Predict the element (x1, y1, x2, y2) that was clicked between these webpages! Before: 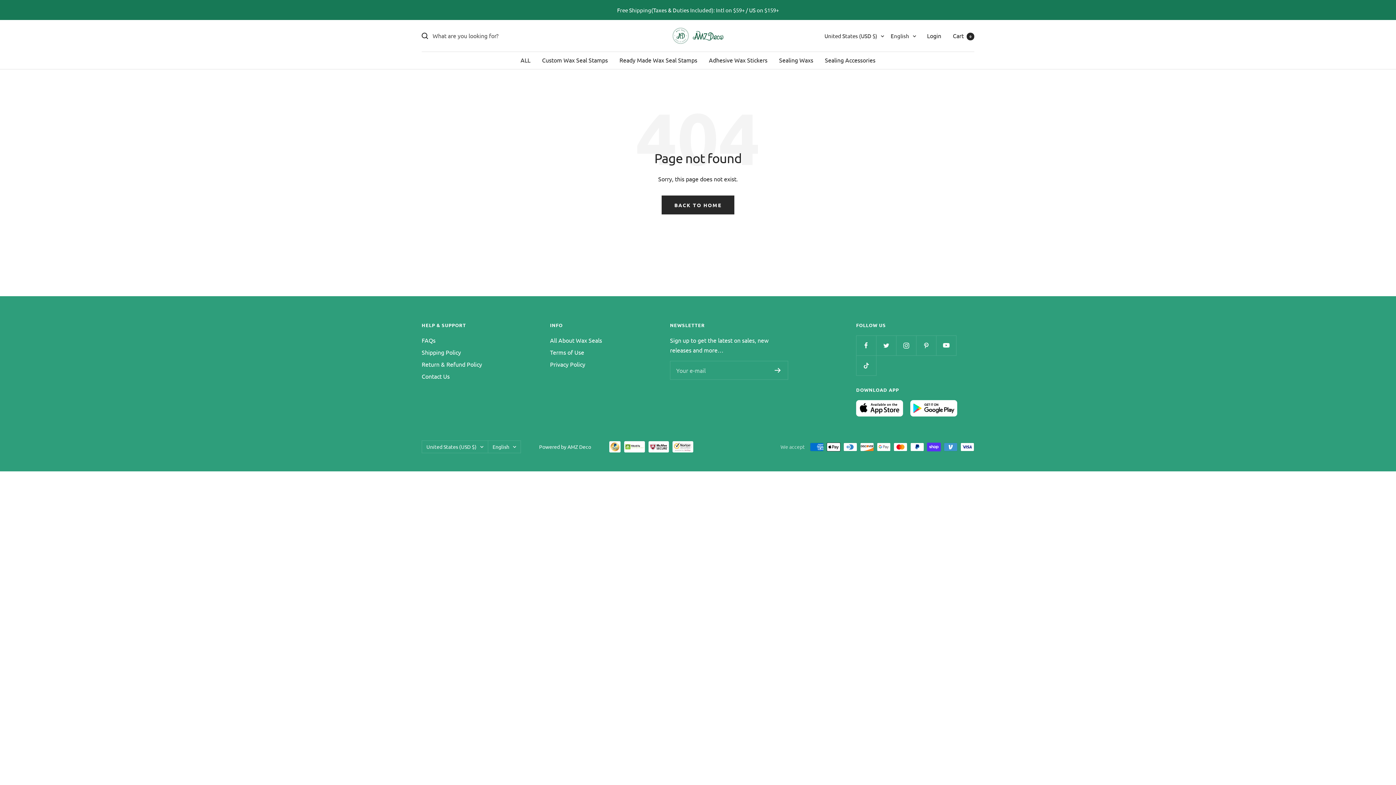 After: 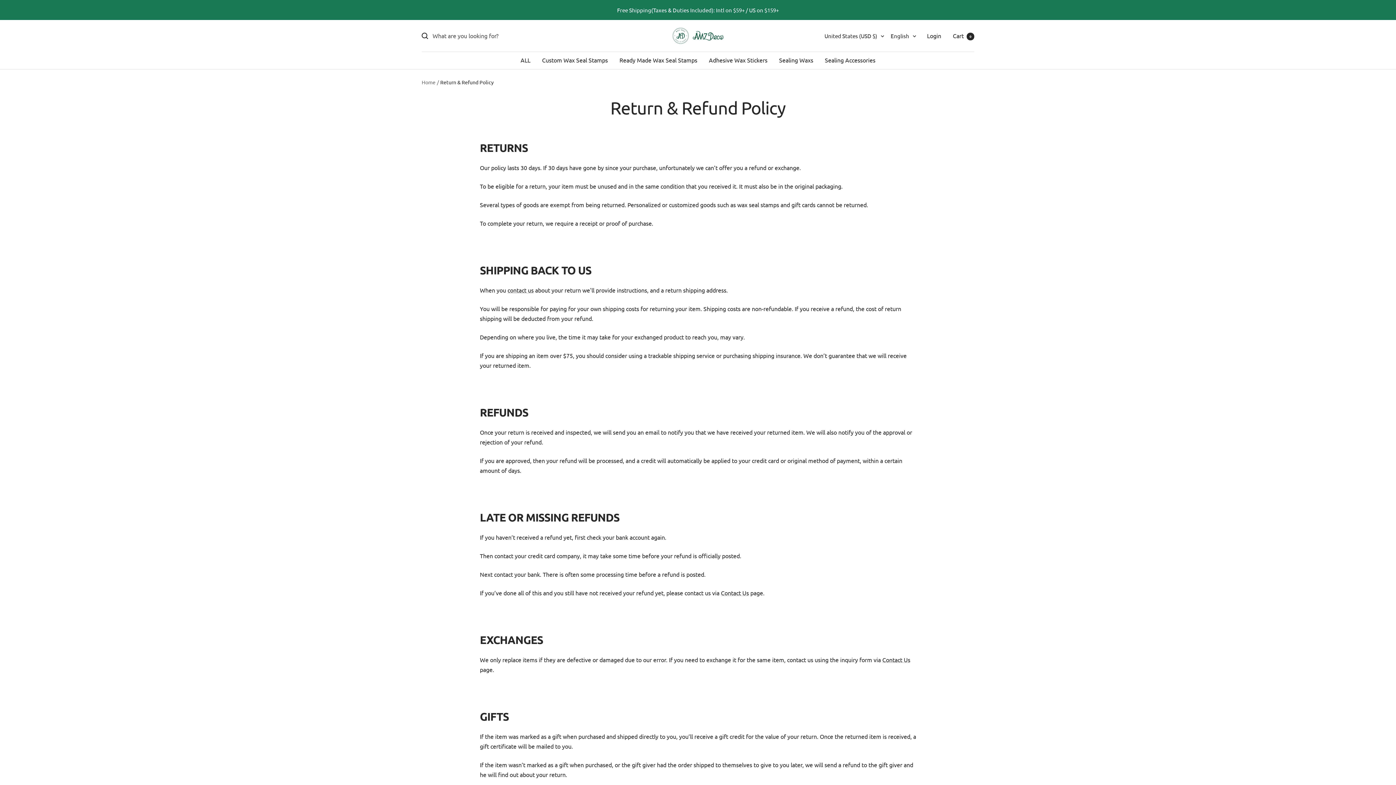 Action: label: Return & Refund Policy bbox: (421, 359, 482, 369)